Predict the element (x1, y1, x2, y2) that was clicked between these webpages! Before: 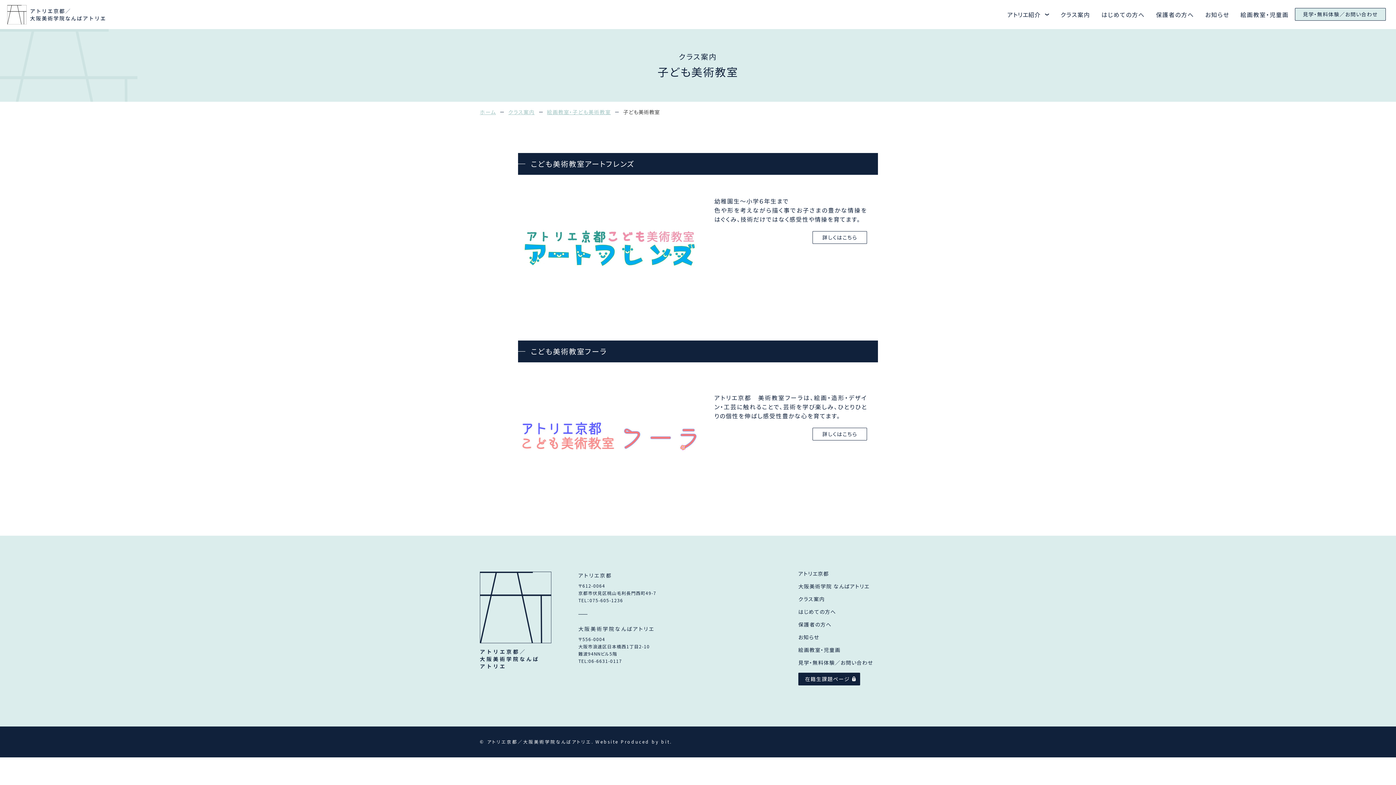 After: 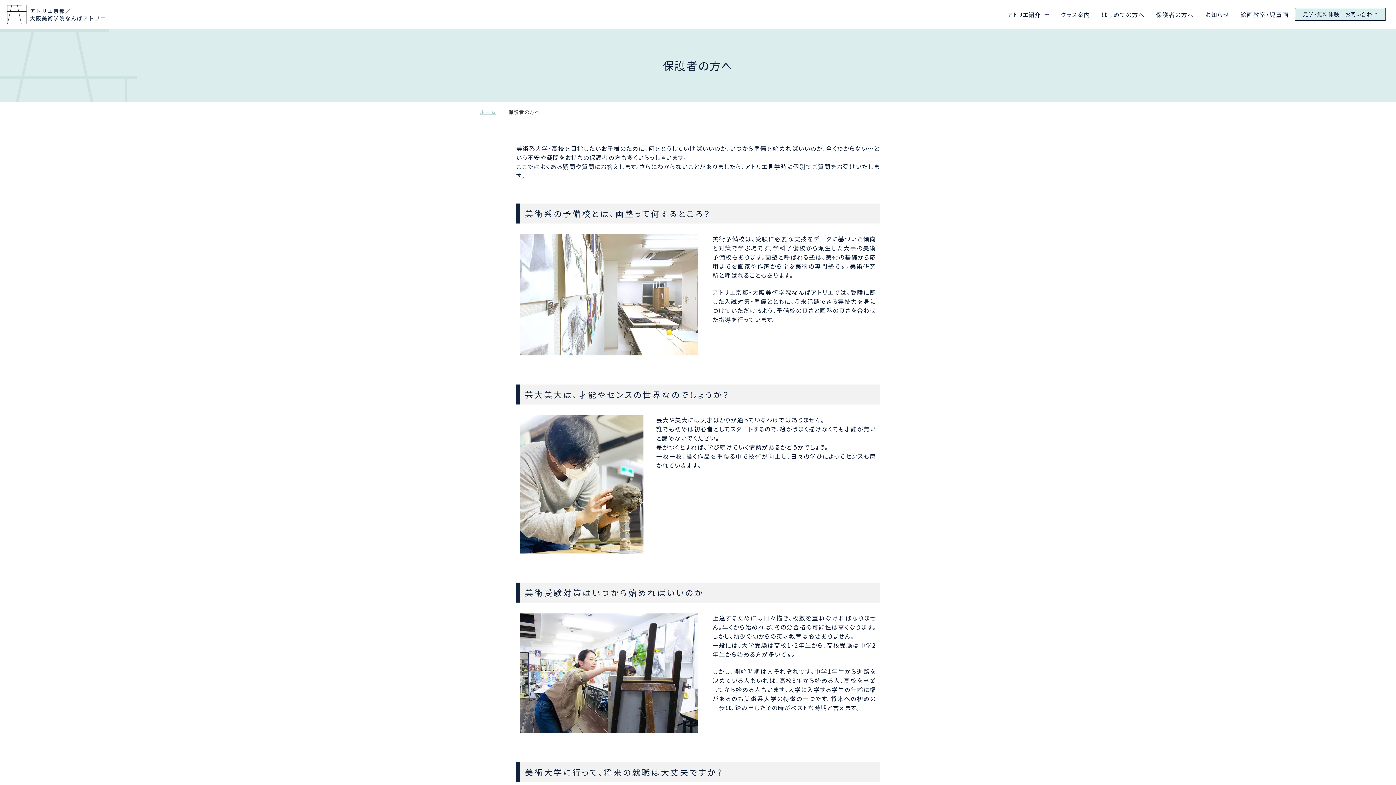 Action: label: 保護者の方へ bbox: (1156, 10, 1194, 18)